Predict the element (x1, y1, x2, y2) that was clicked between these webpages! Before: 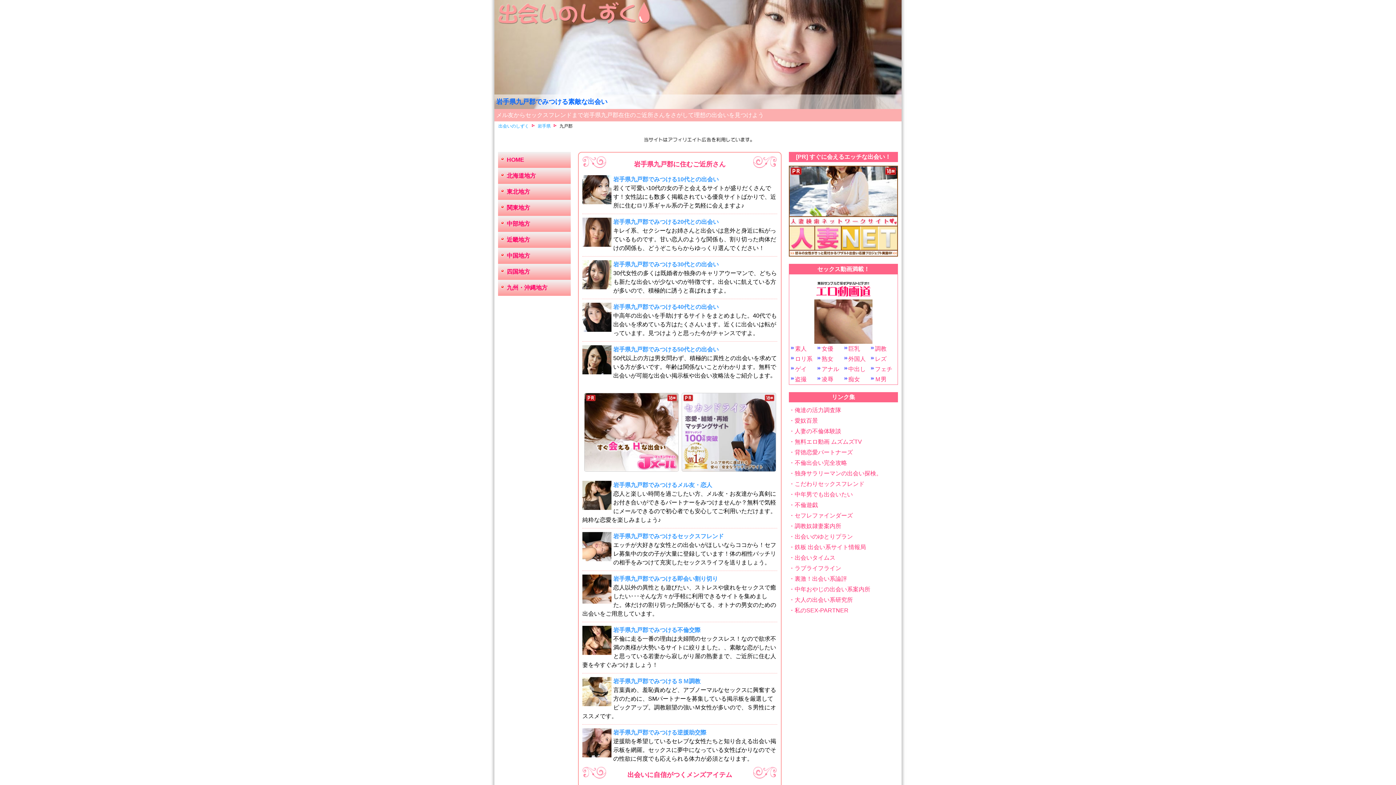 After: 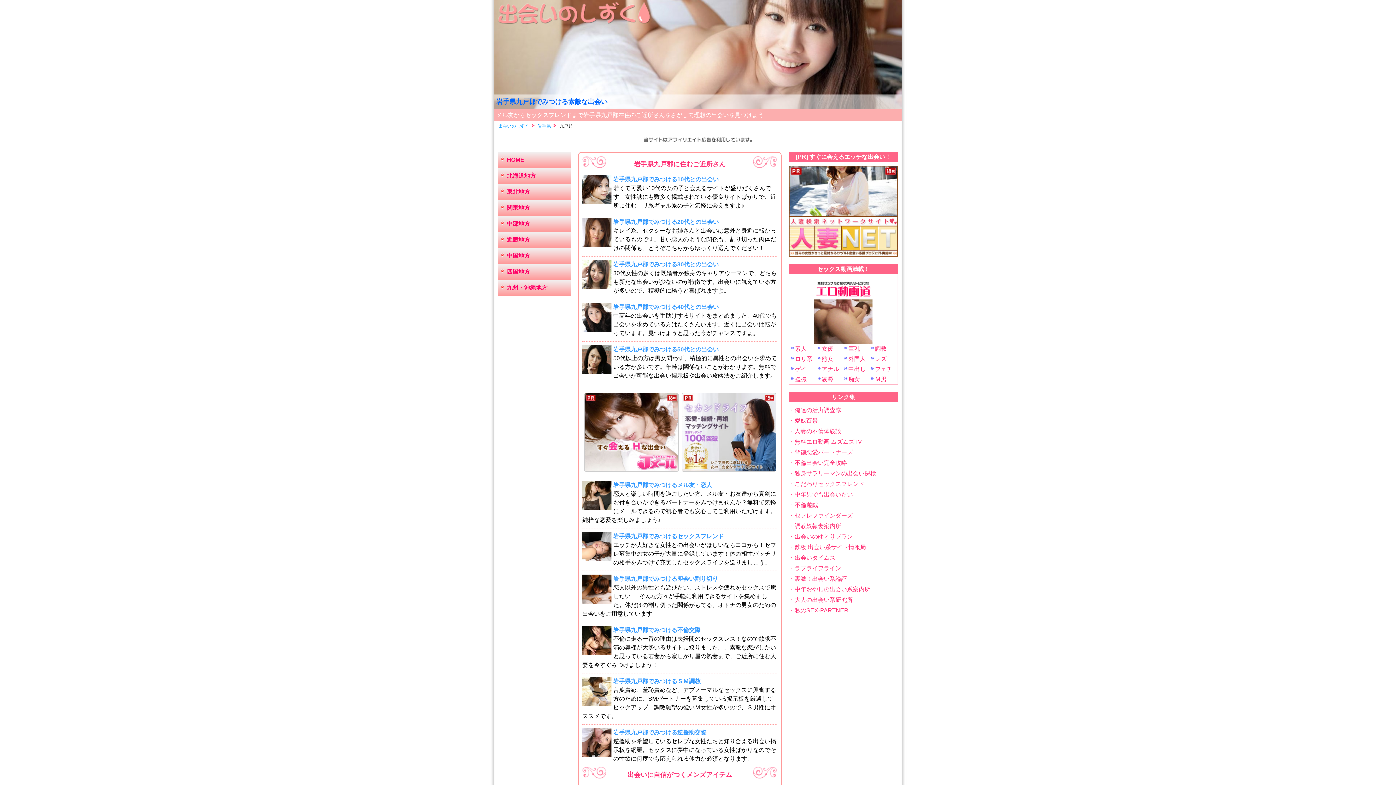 Action: label: 人妻の不倫体験談 bbox: (789, 332, 898, 341)